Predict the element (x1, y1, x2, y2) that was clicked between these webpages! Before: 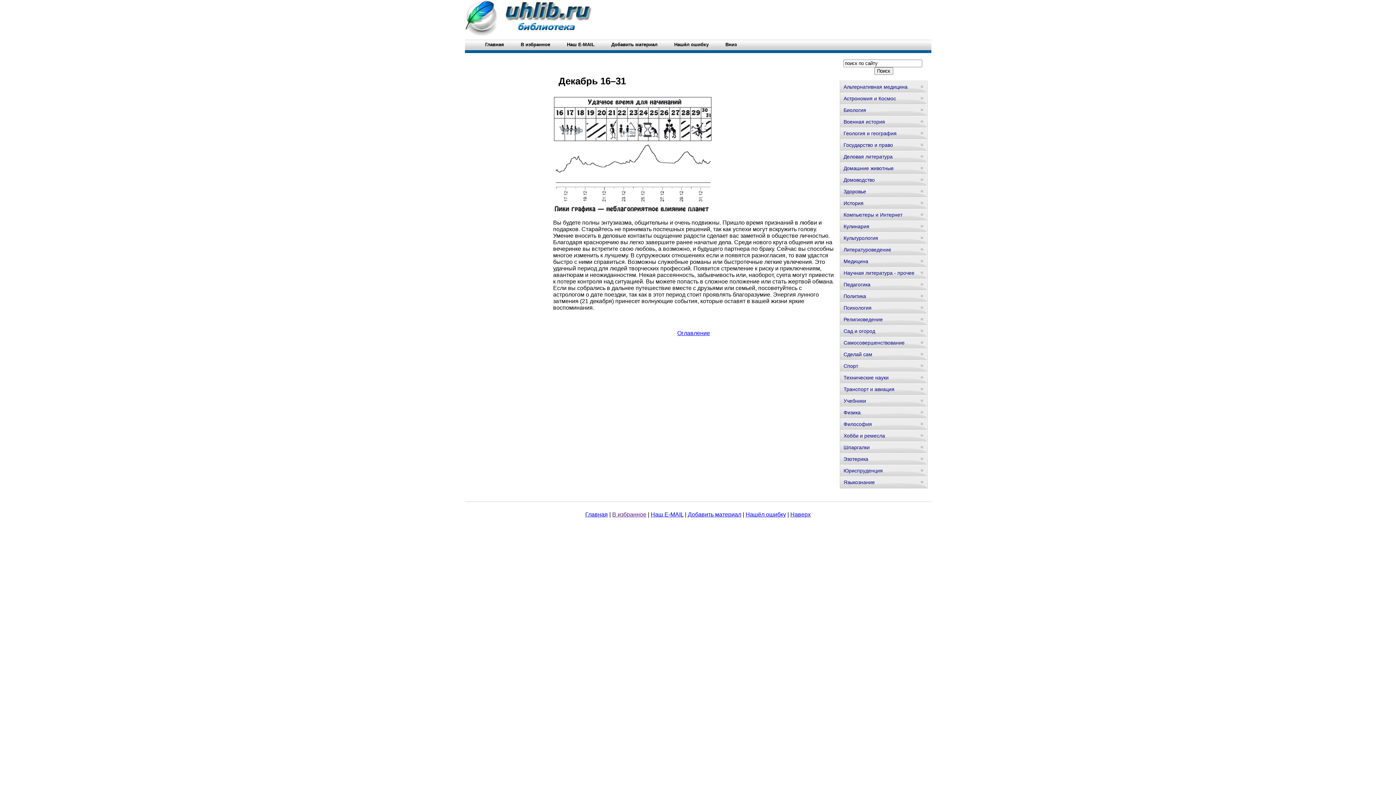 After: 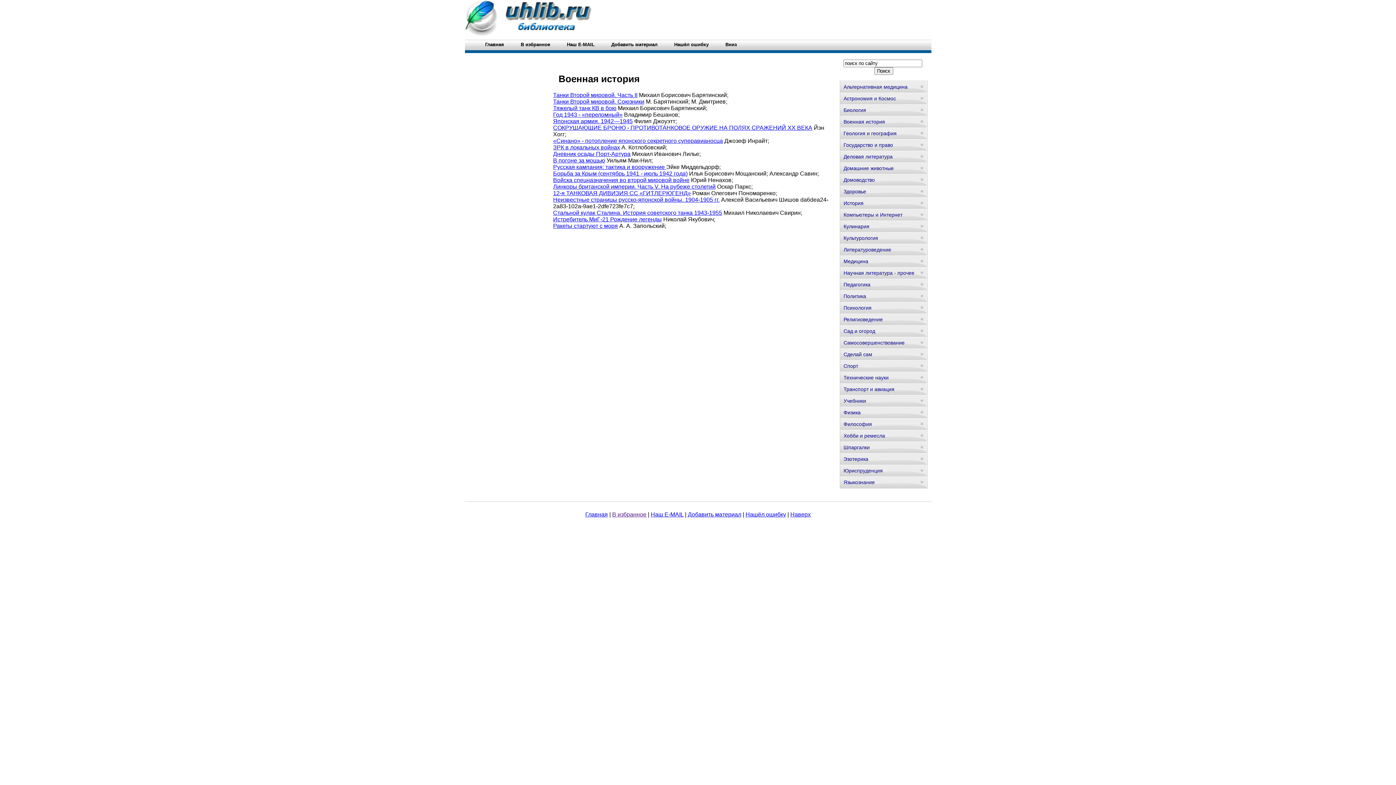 Action: label: Военная история bbox: (840, 116, 927, 127)